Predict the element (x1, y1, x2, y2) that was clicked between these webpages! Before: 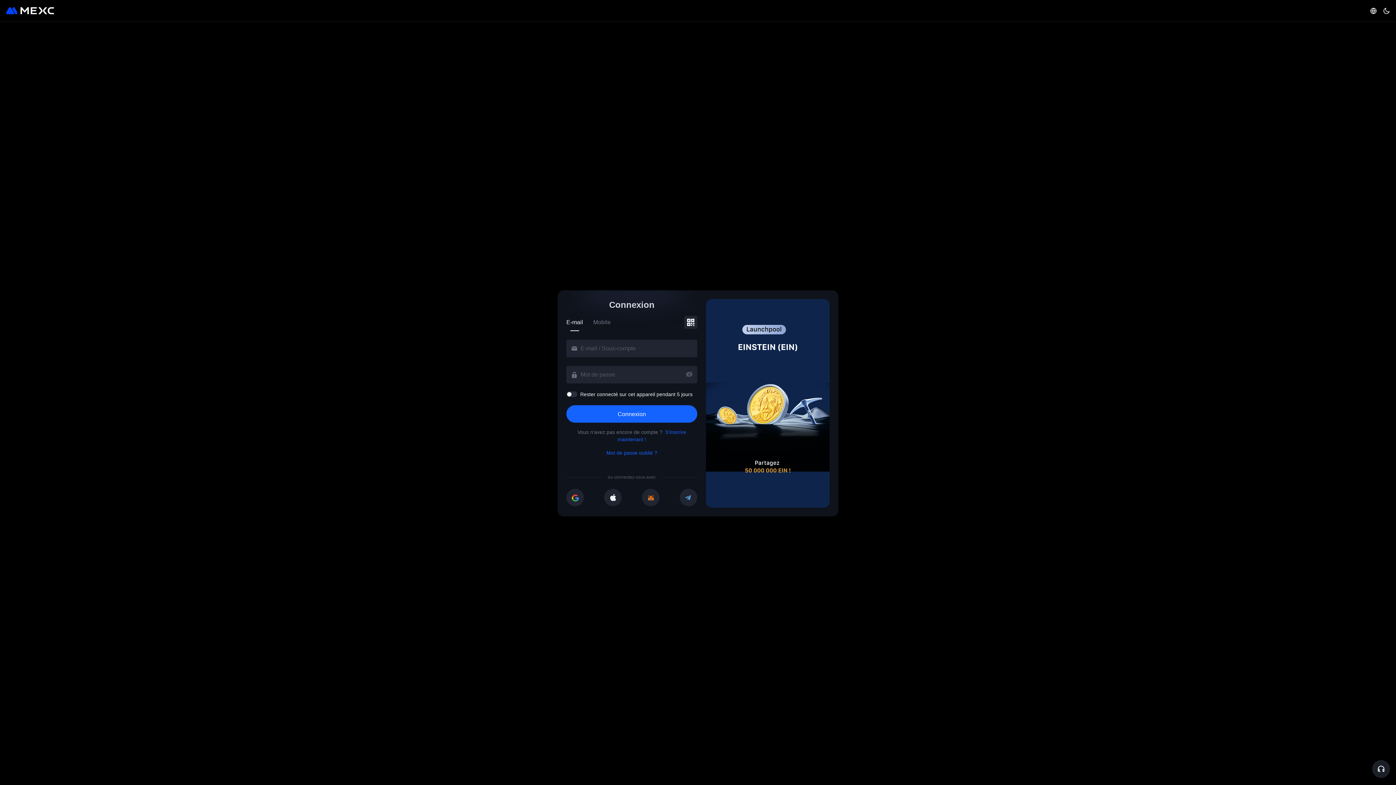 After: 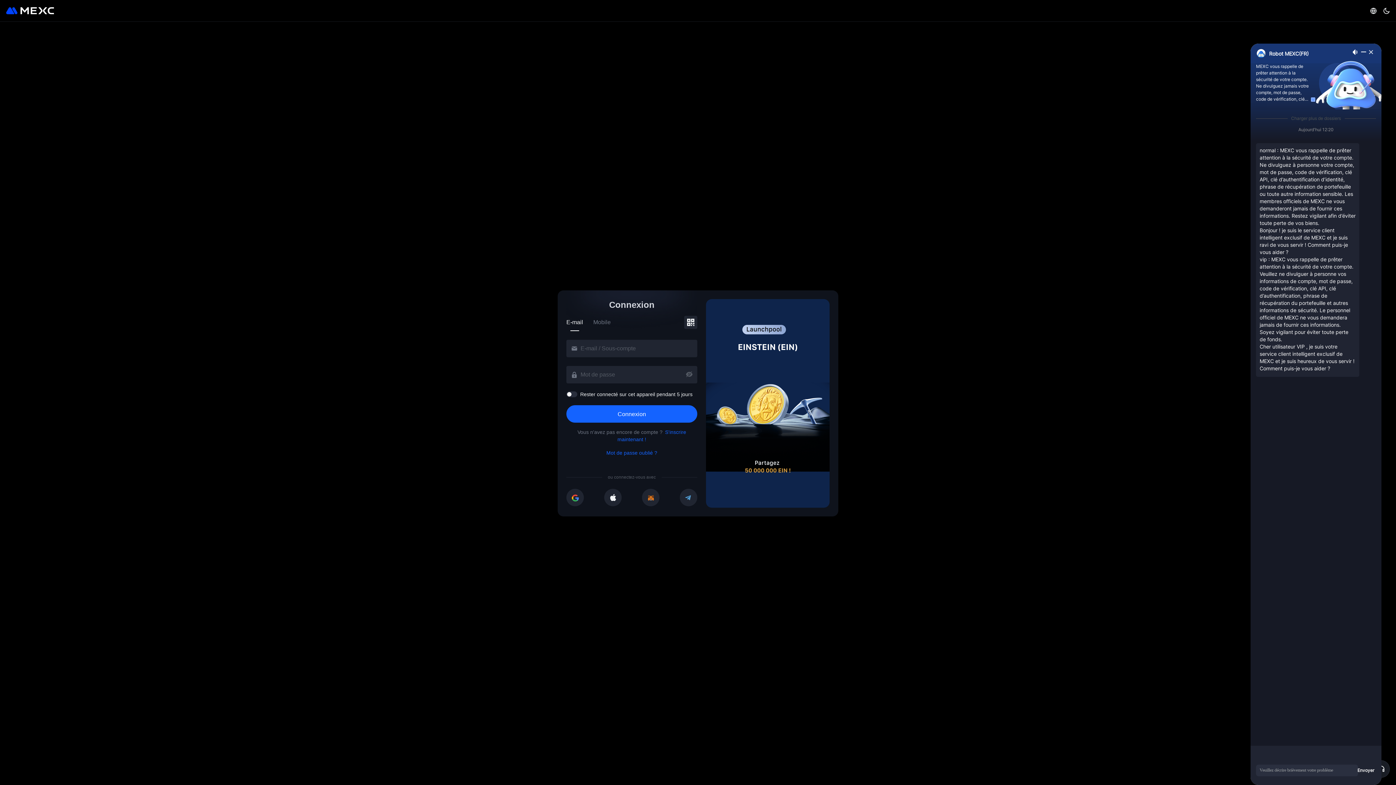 Action: bbox: (1372, 760, 1390, 778)